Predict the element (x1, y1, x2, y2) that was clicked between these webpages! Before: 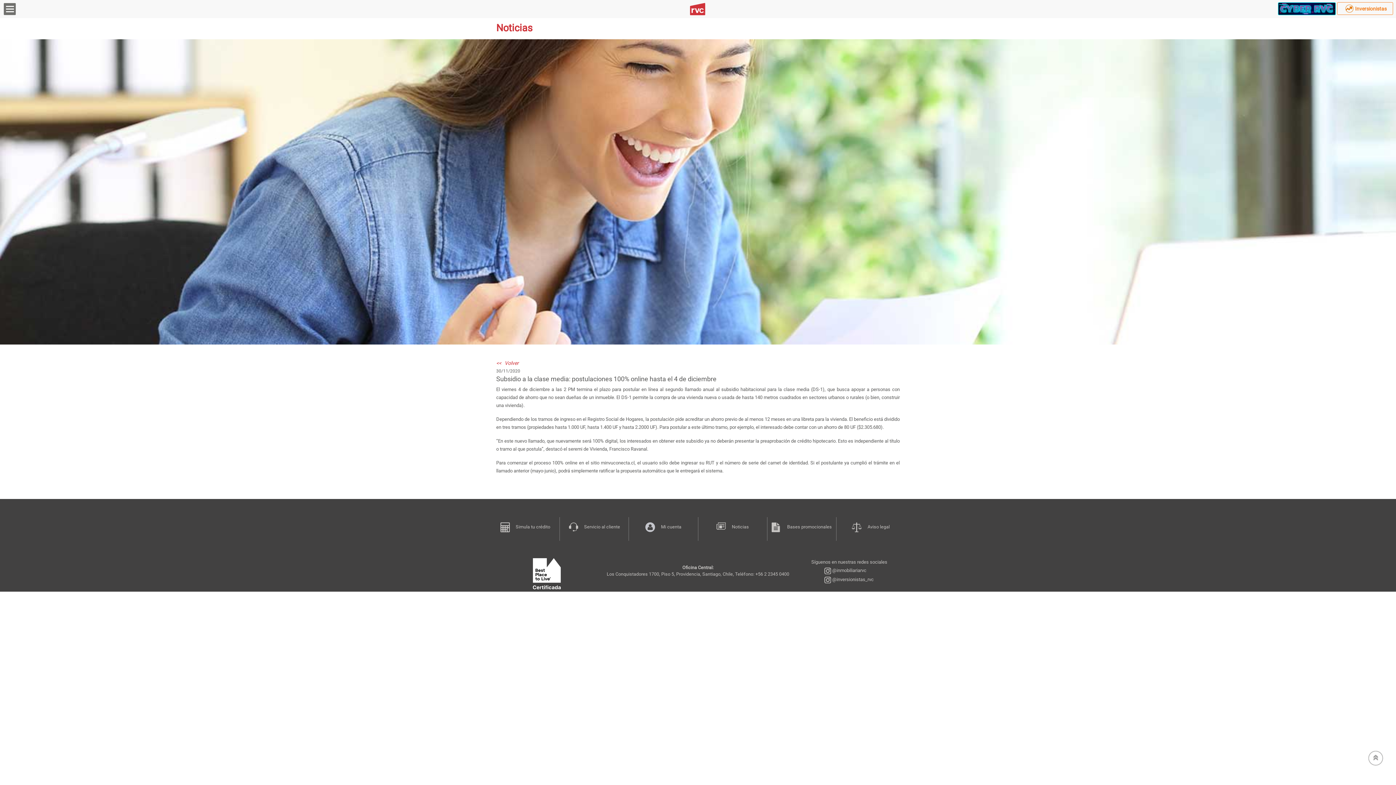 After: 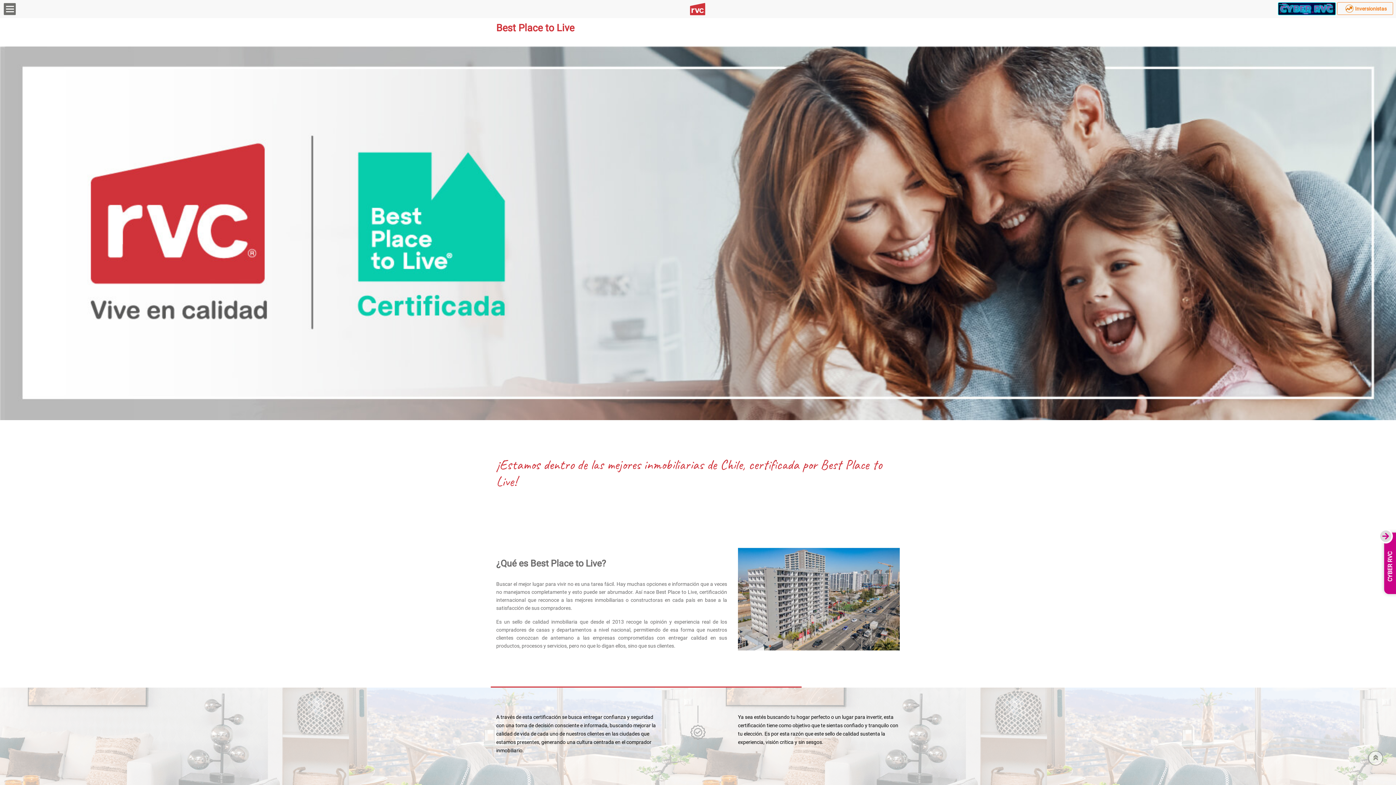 Action: bbox: (496, 556, 597, 591)